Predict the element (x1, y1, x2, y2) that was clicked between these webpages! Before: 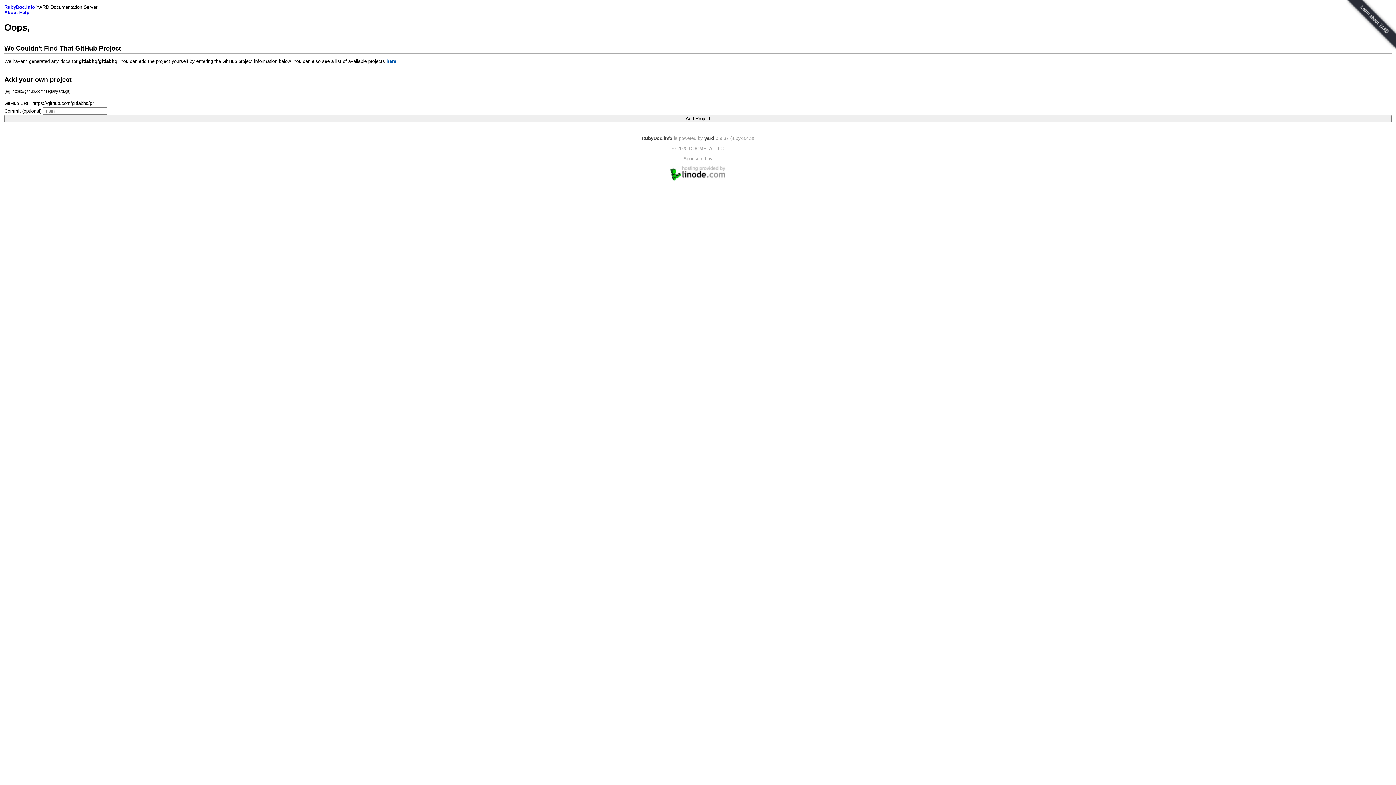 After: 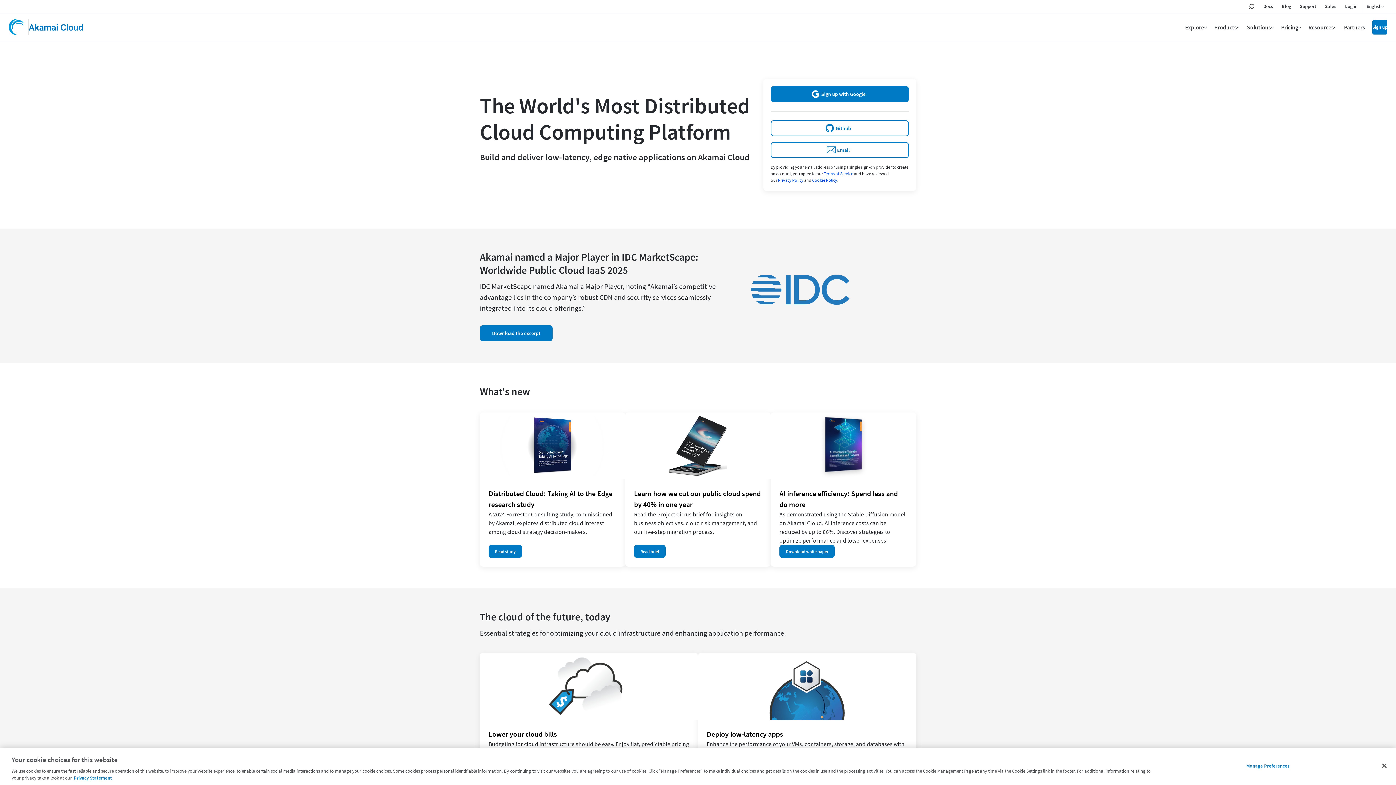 Action: bbox: (670, 176, 725, 182)